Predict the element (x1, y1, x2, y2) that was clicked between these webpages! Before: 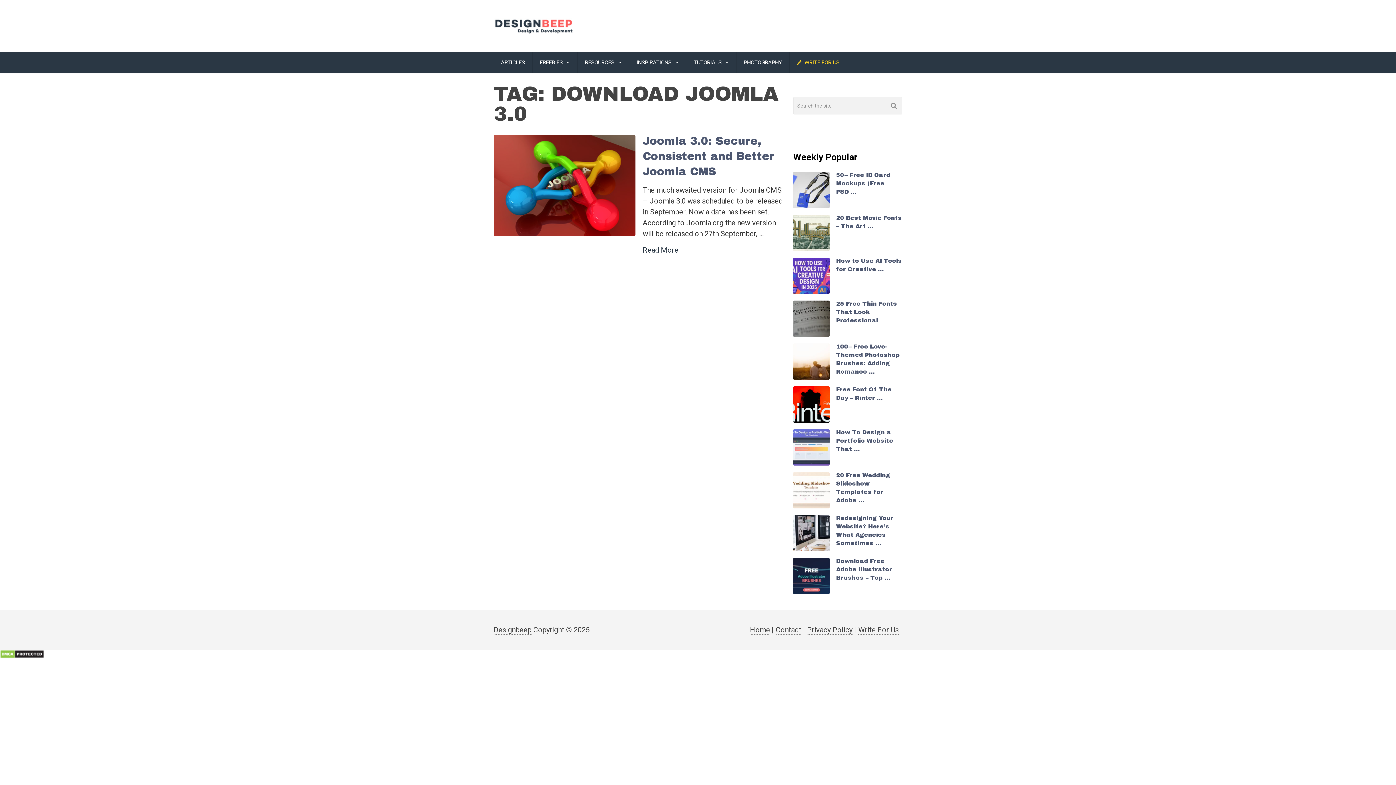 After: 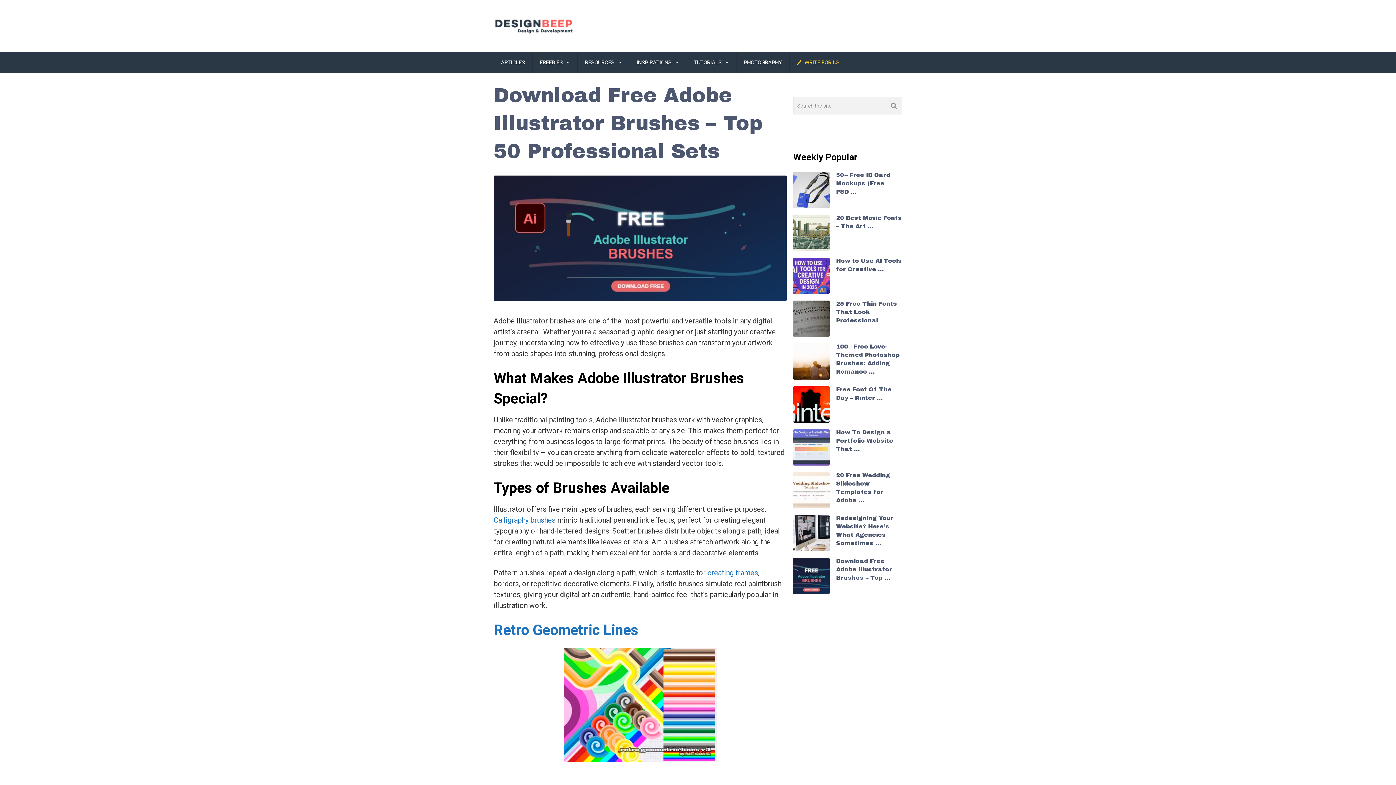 Action: label: Download Free Adobe Illustrator Brushes – Top … bbox: (836, 558, 892, 581)